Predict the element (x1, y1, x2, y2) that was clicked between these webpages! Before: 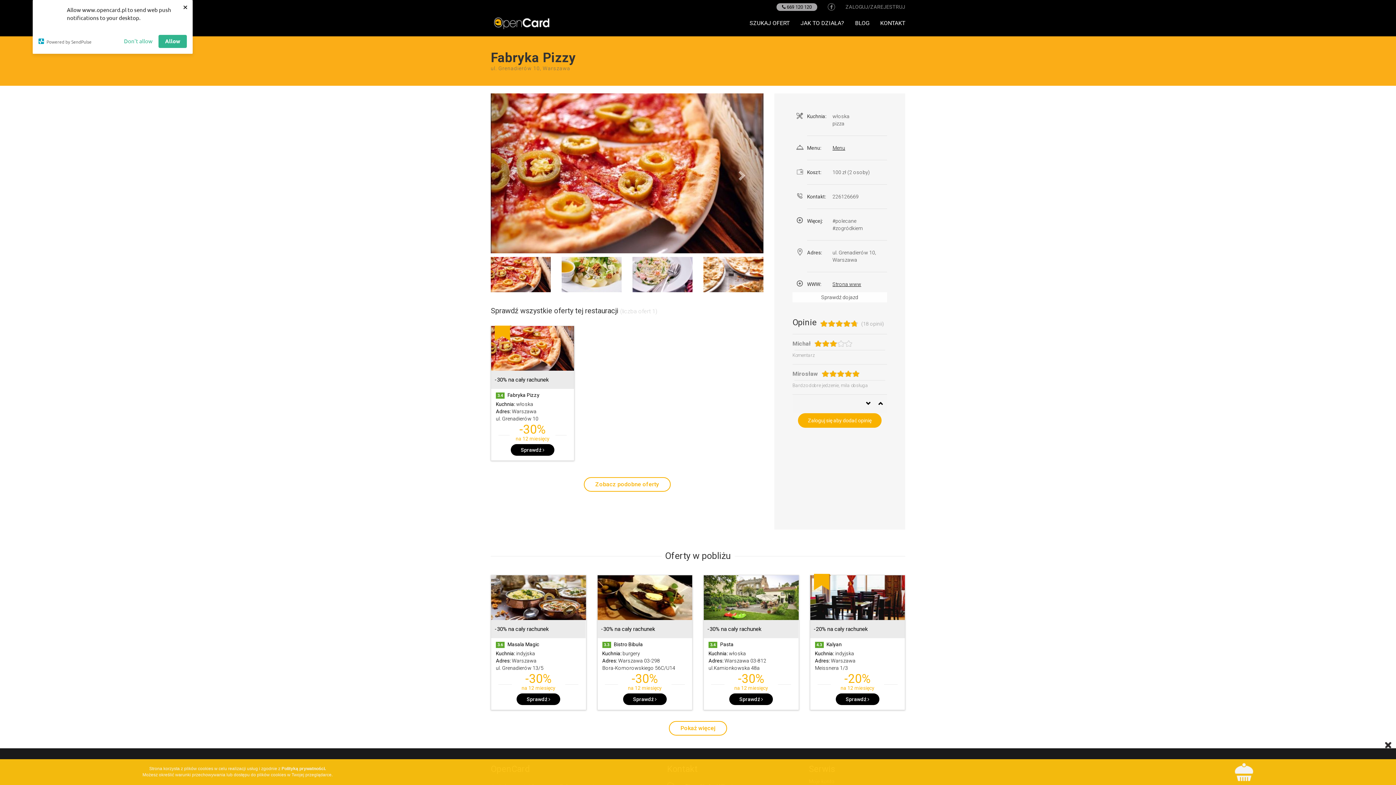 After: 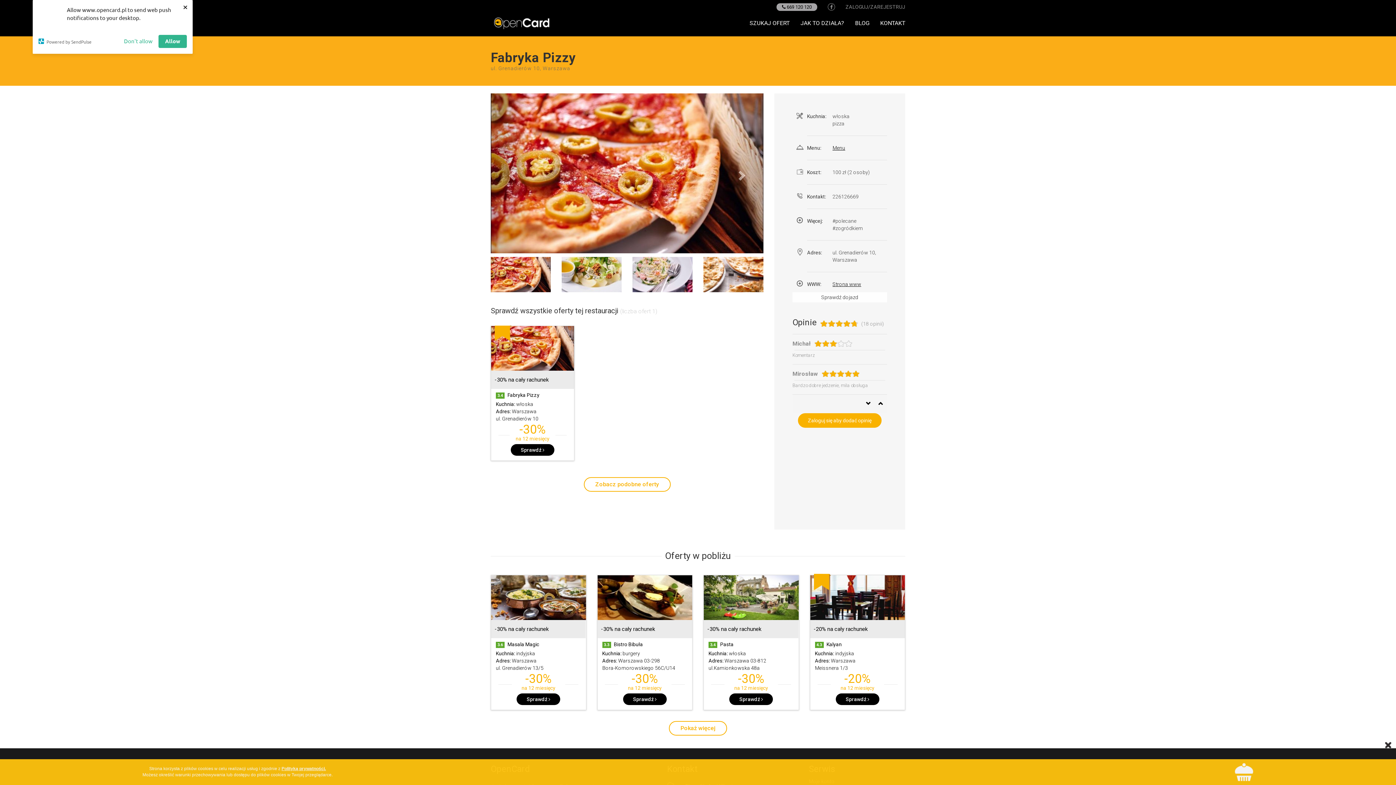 Action: label: Polityką prywatności. bbox: (281, 766, 326, 771)